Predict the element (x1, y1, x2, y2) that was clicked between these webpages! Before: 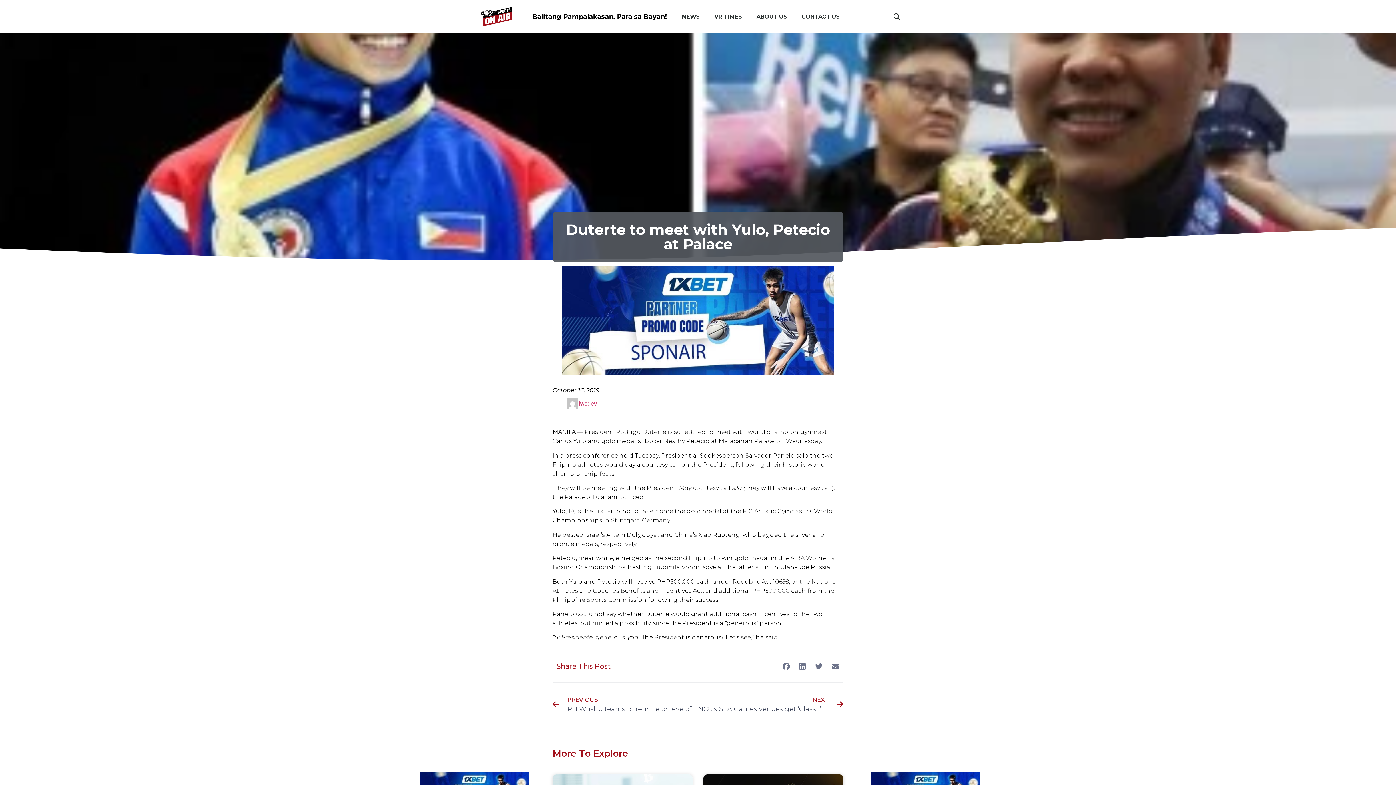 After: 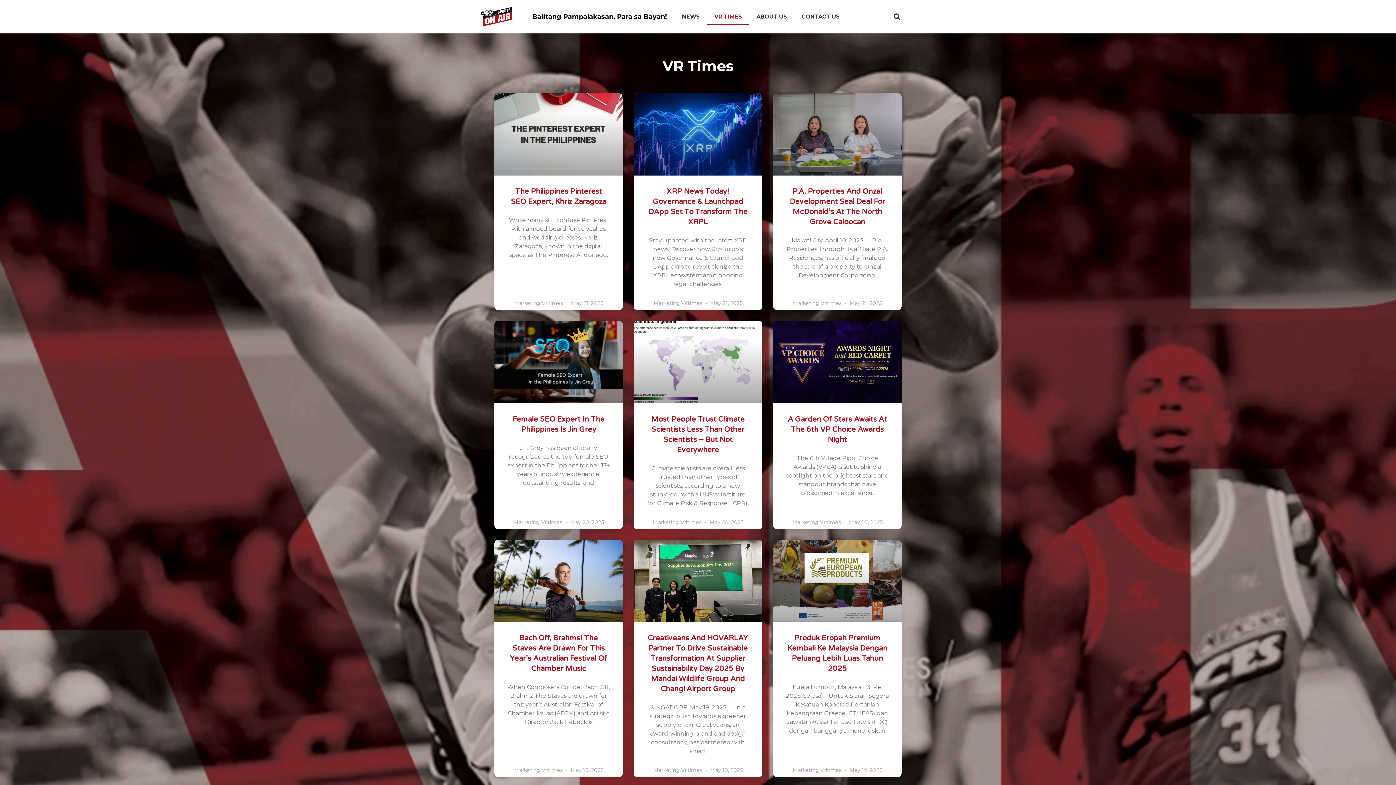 Action: bbox: (707, 8, 749, 25) label: VR TIMES